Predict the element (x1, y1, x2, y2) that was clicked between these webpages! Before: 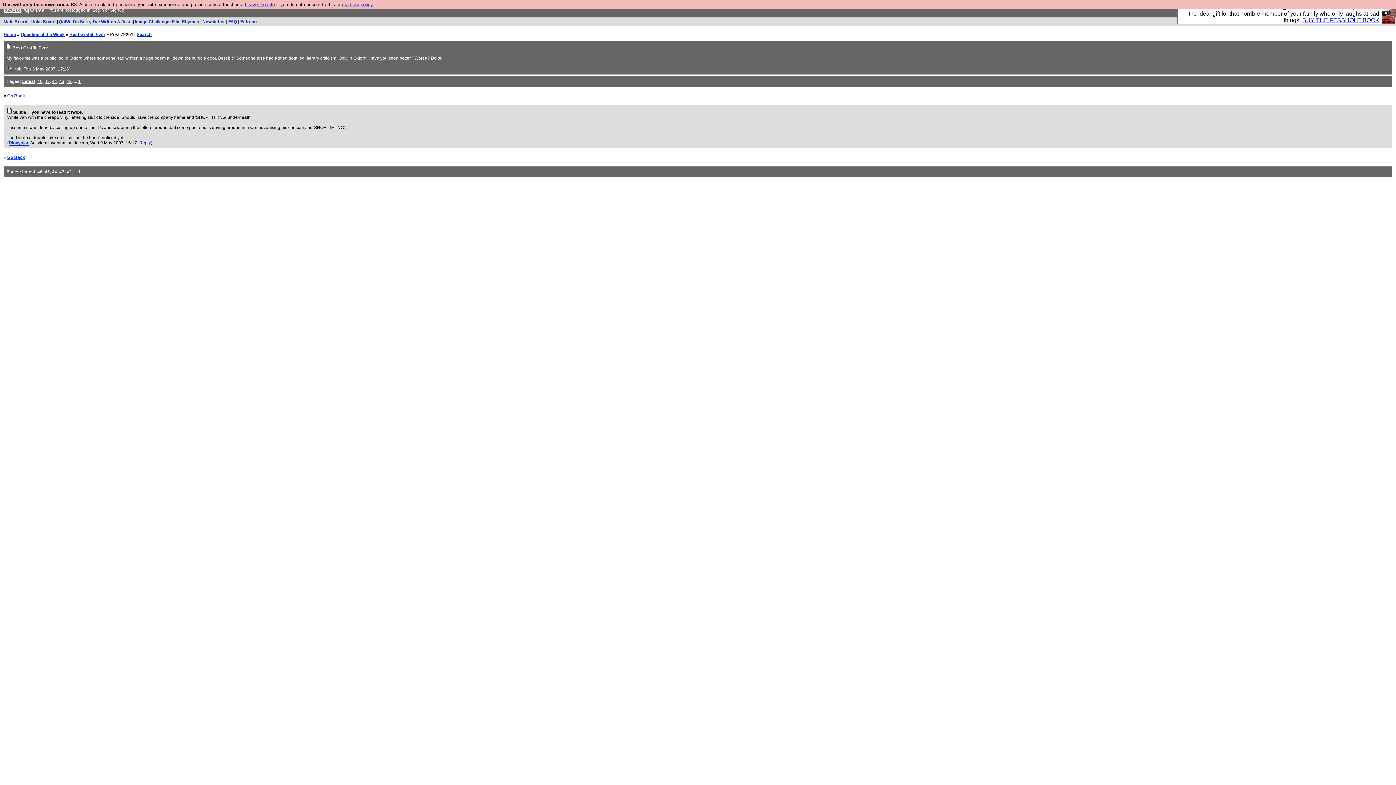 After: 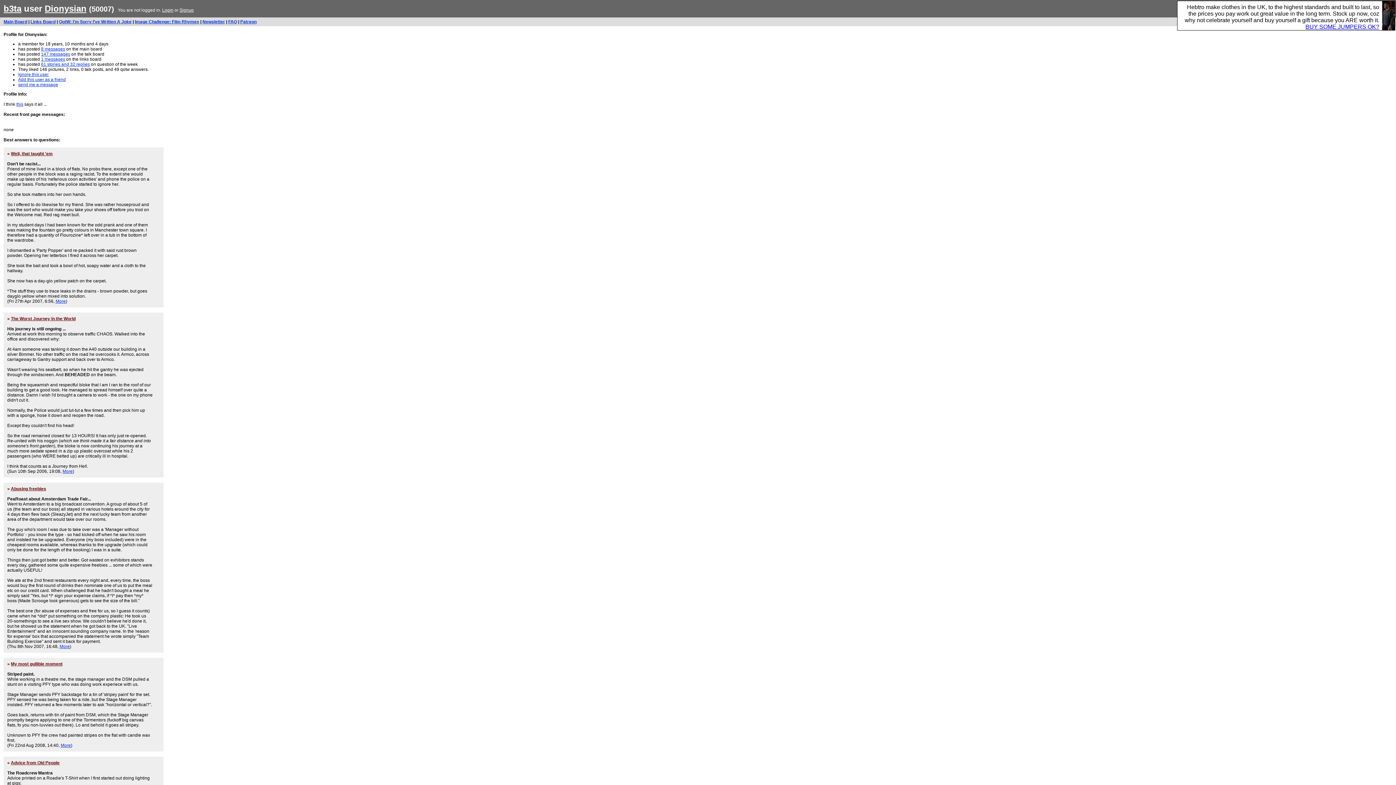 Action: bbox: (8, 140, 29, 145) label: Dionysian